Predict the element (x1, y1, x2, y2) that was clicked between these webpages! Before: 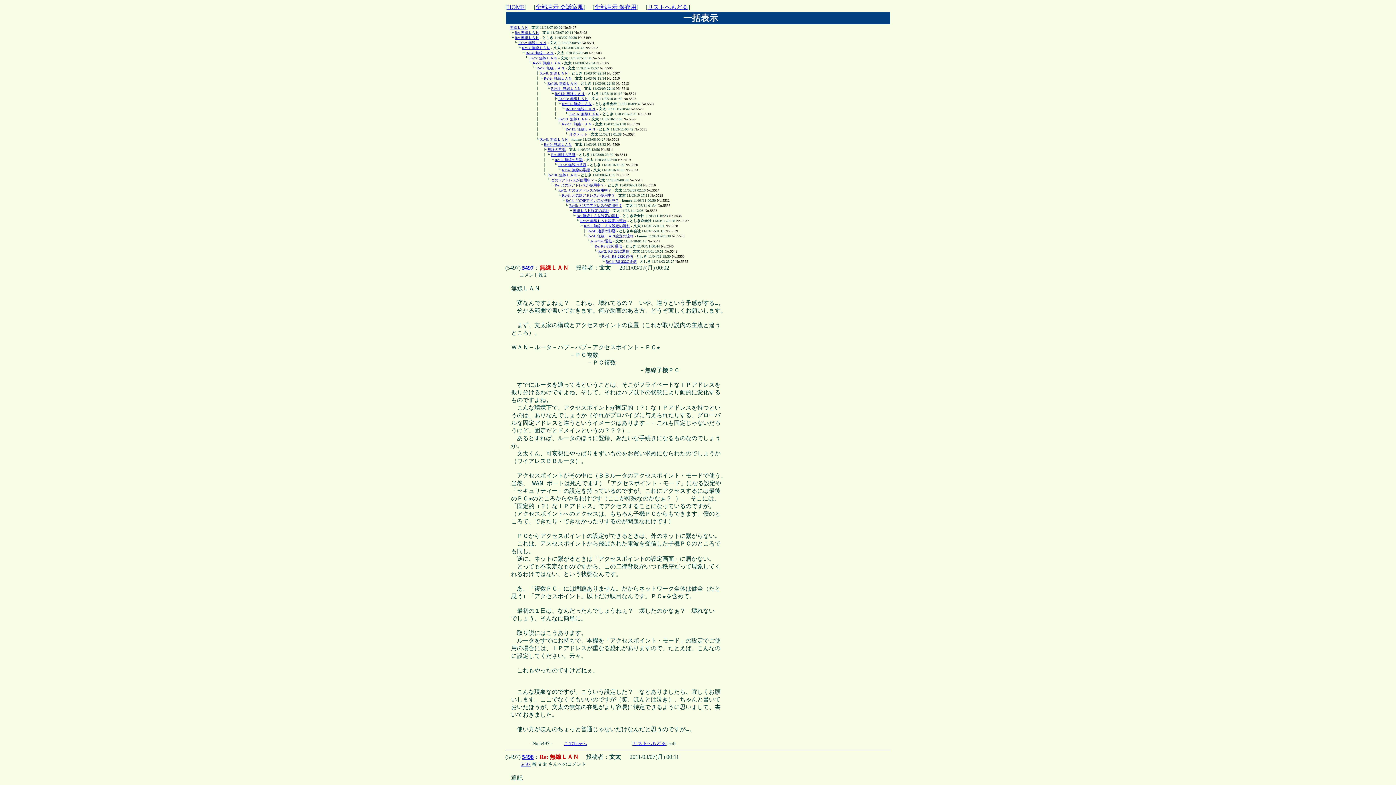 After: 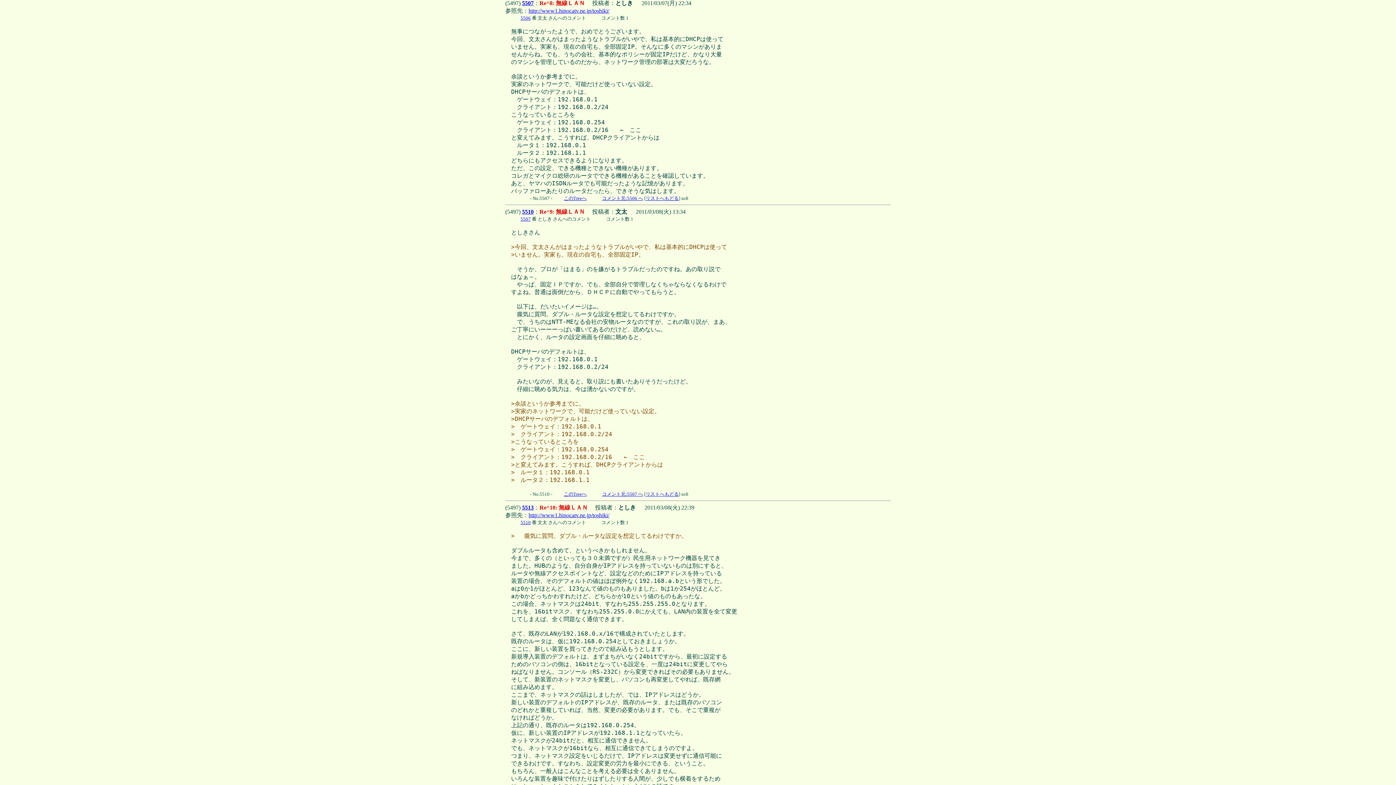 Action: label: Re^8: 無線ＬＡＮ bbox: (540, 71, 568, 75)